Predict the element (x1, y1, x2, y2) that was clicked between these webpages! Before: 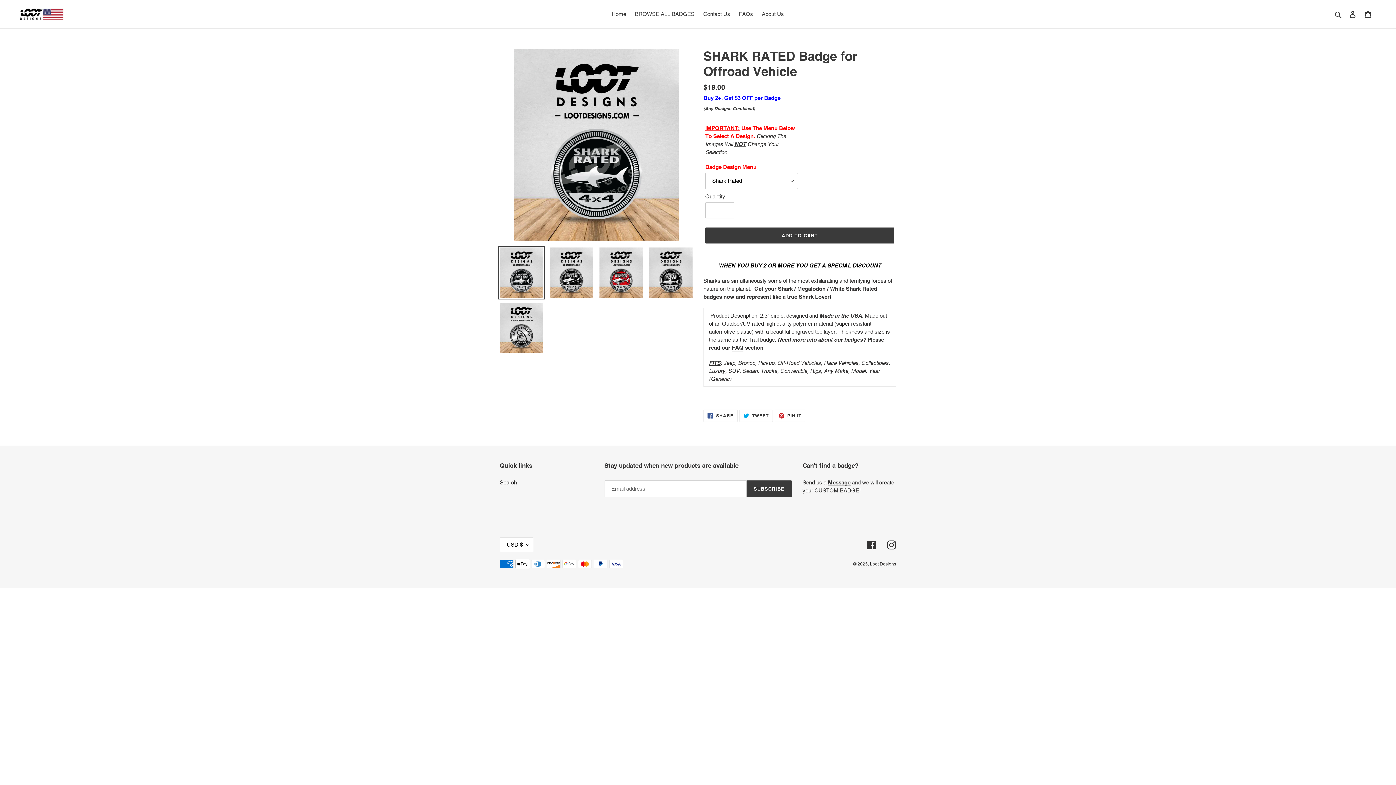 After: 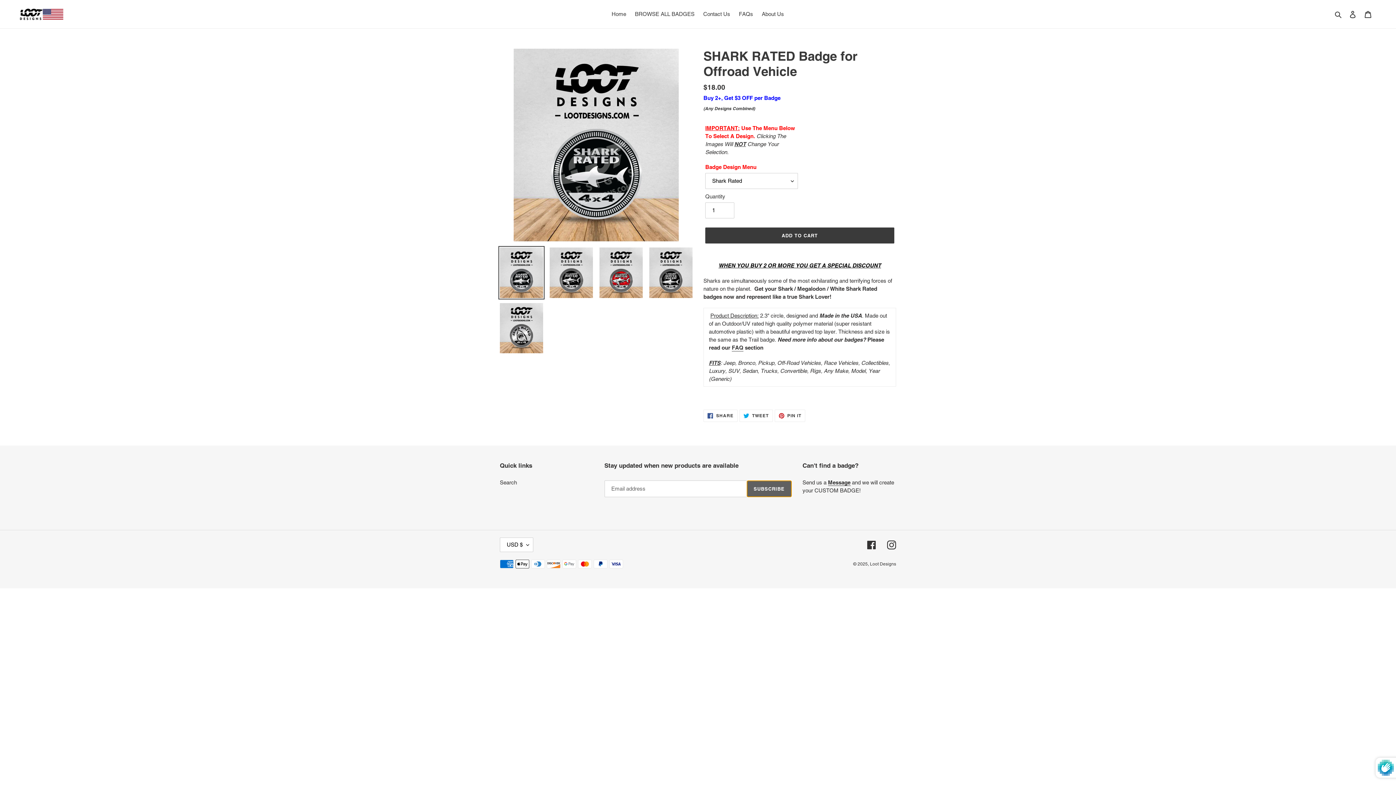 Action: label: SUBSCRIBE bbox: (746, 480, 791, 497)